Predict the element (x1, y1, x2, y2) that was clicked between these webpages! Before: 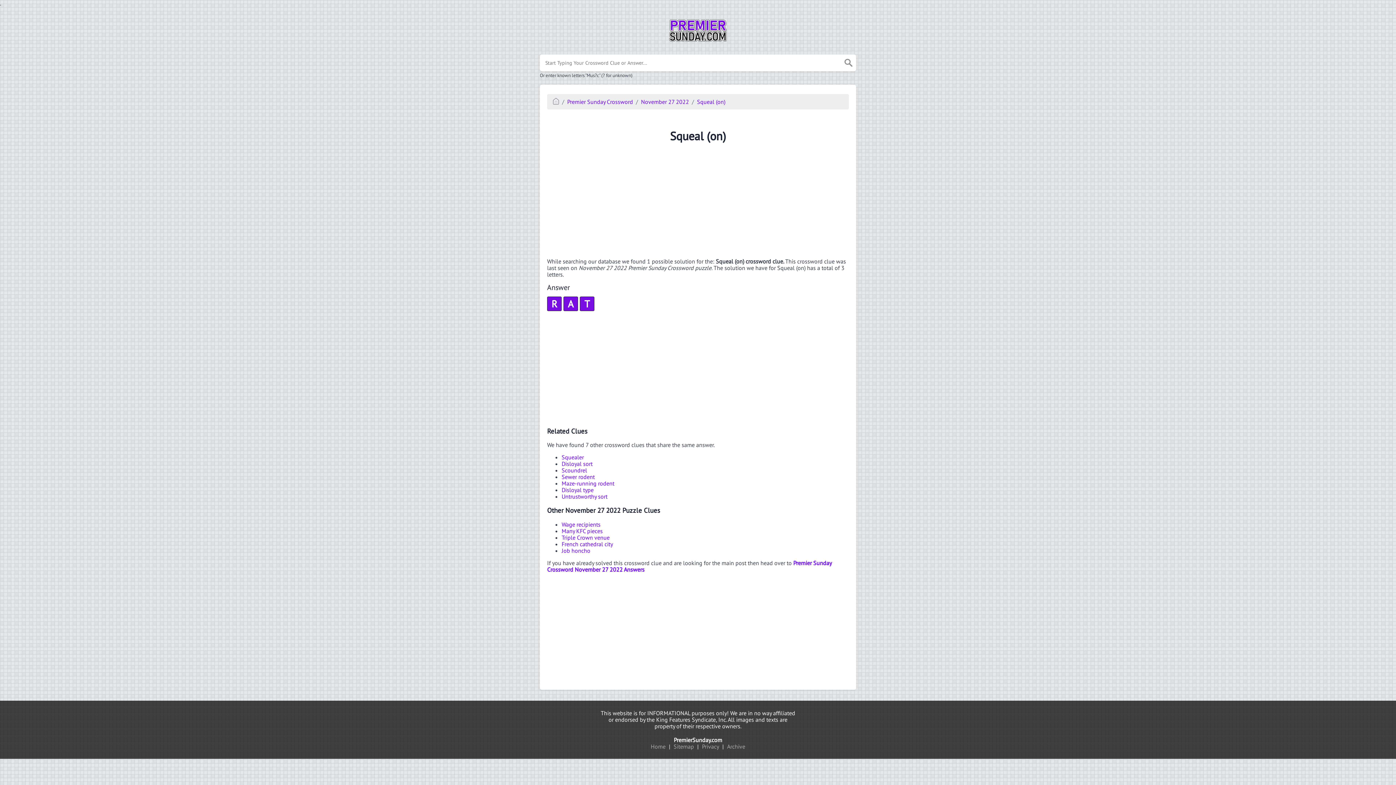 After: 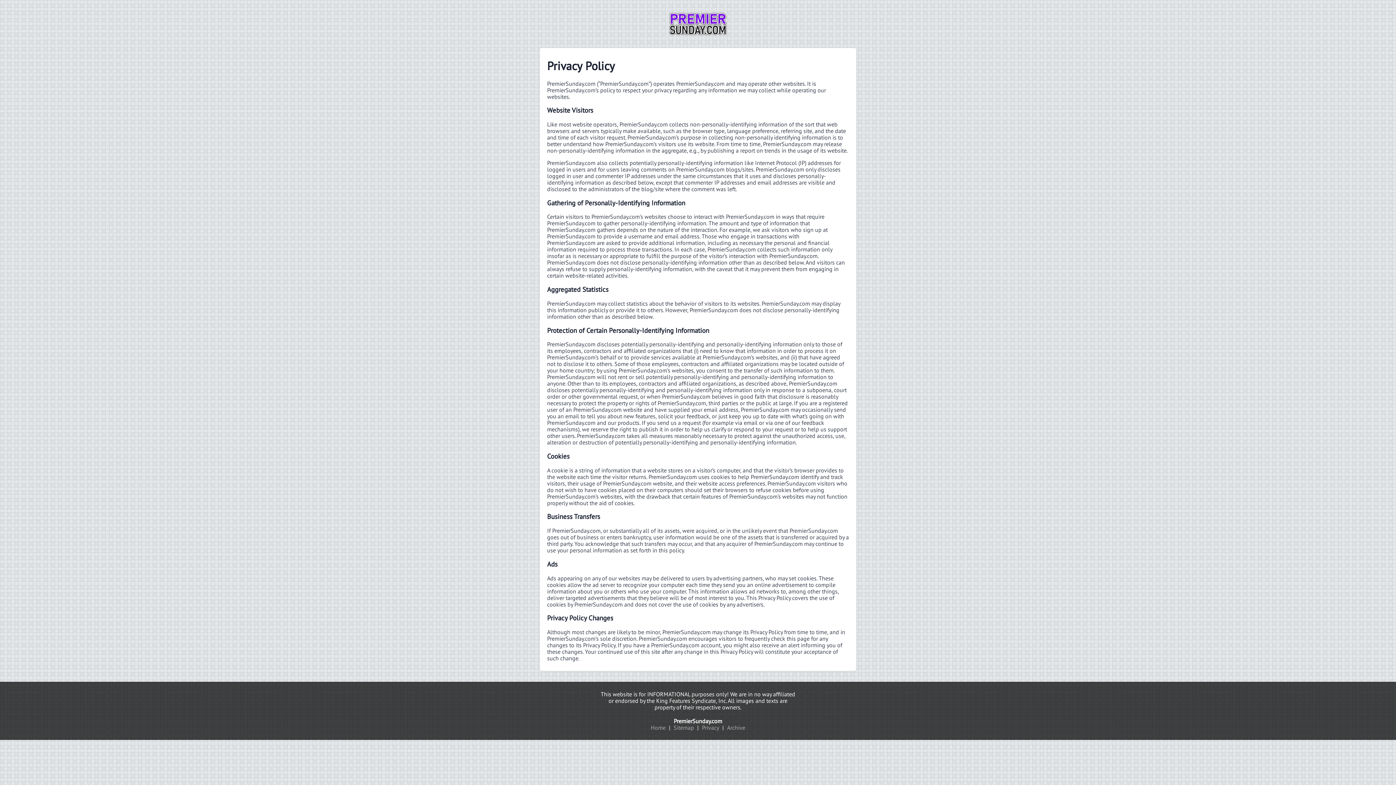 Action: label: Privacy bbox: (700, 741, 721, 752)